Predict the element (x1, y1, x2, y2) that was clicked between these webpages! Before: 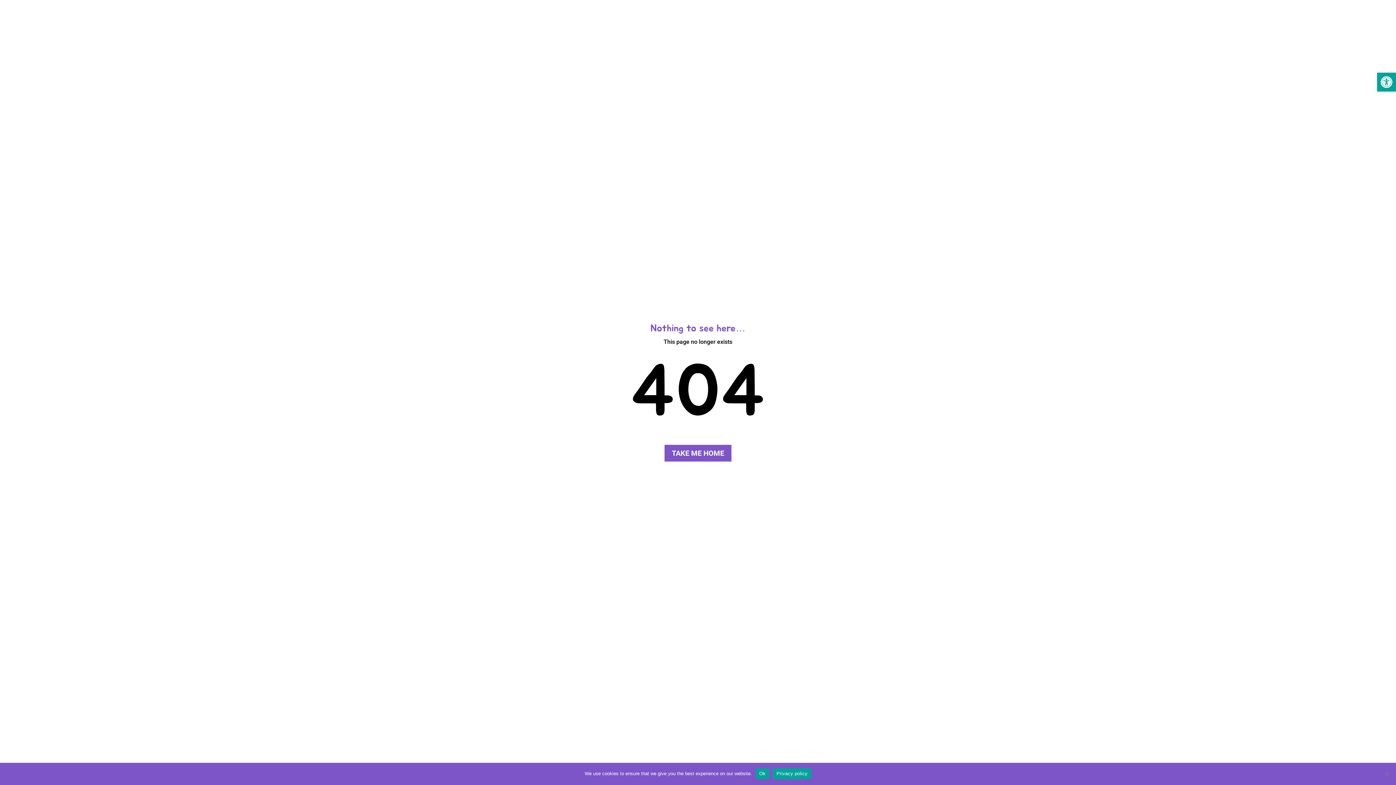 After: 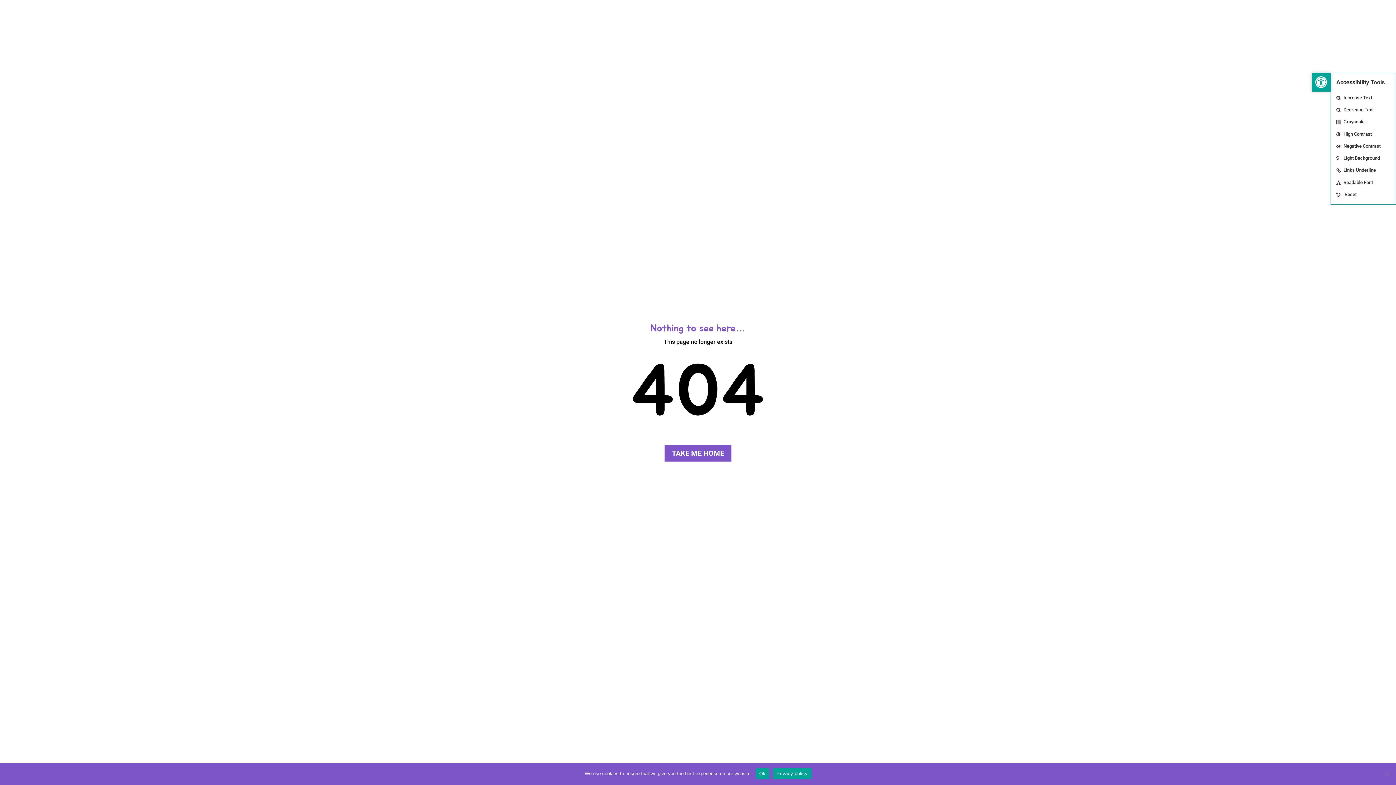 Action: bbox: (1377, 72, 1396, 91) label: Open toolbar